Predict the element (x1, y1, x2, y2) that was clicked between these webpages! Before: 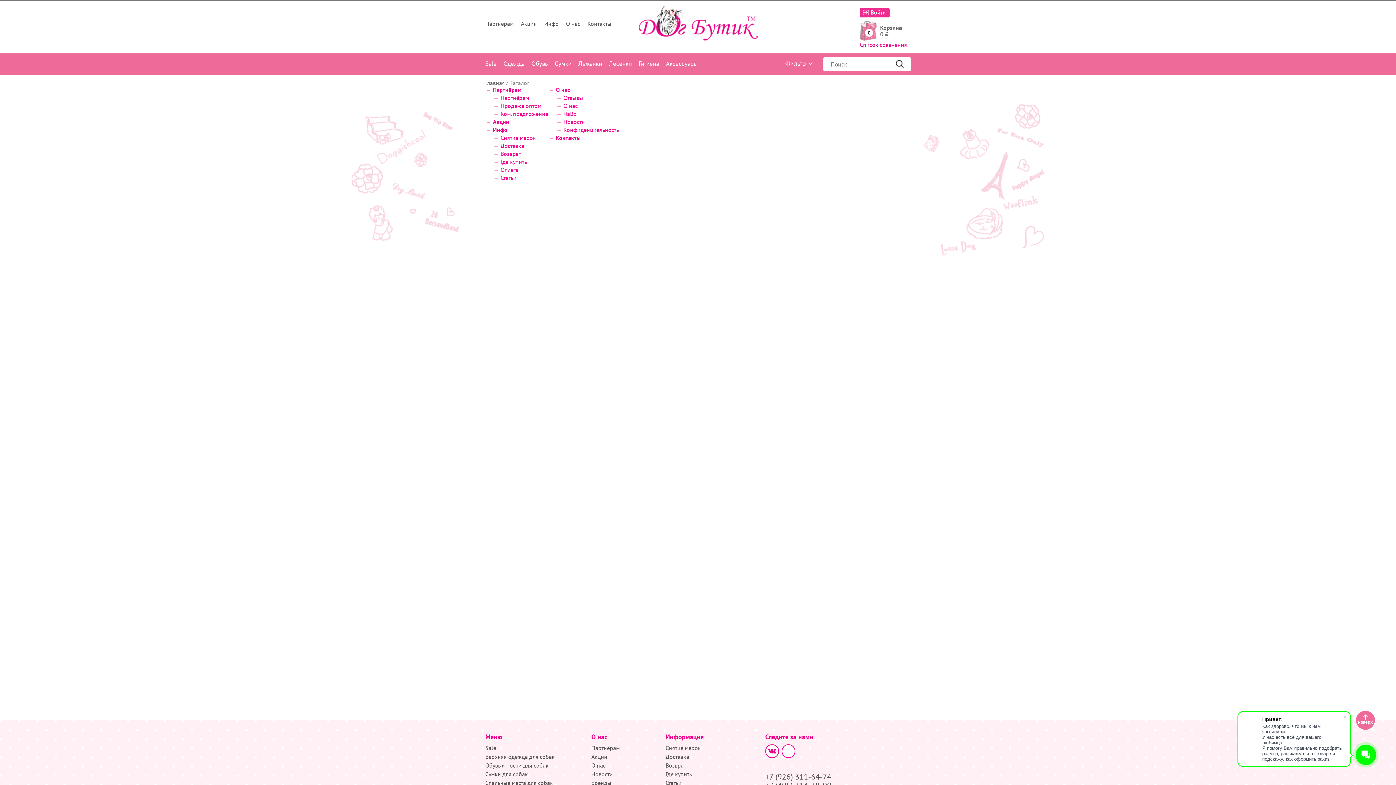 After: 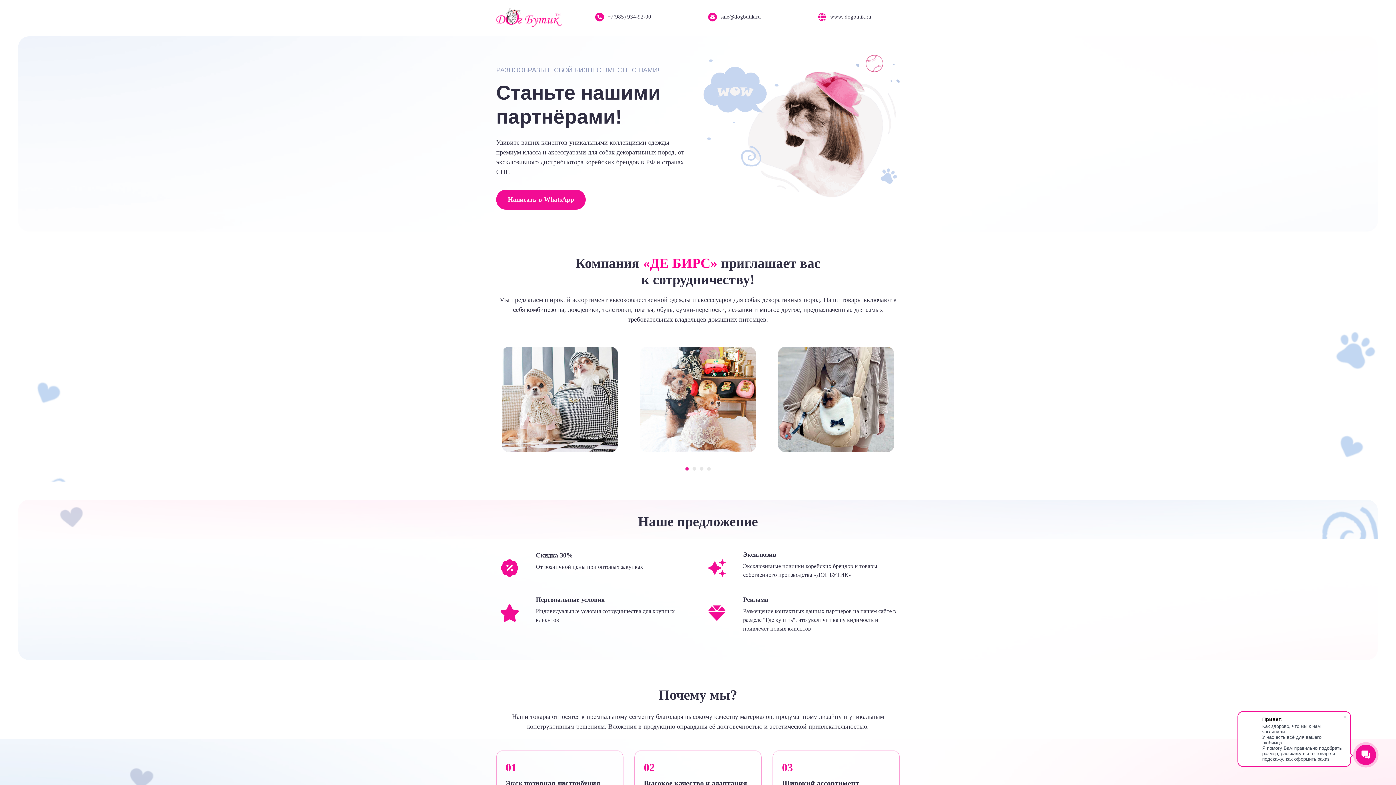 Action: bbox: (500, 110, 548, 117) label: Ком. предложение